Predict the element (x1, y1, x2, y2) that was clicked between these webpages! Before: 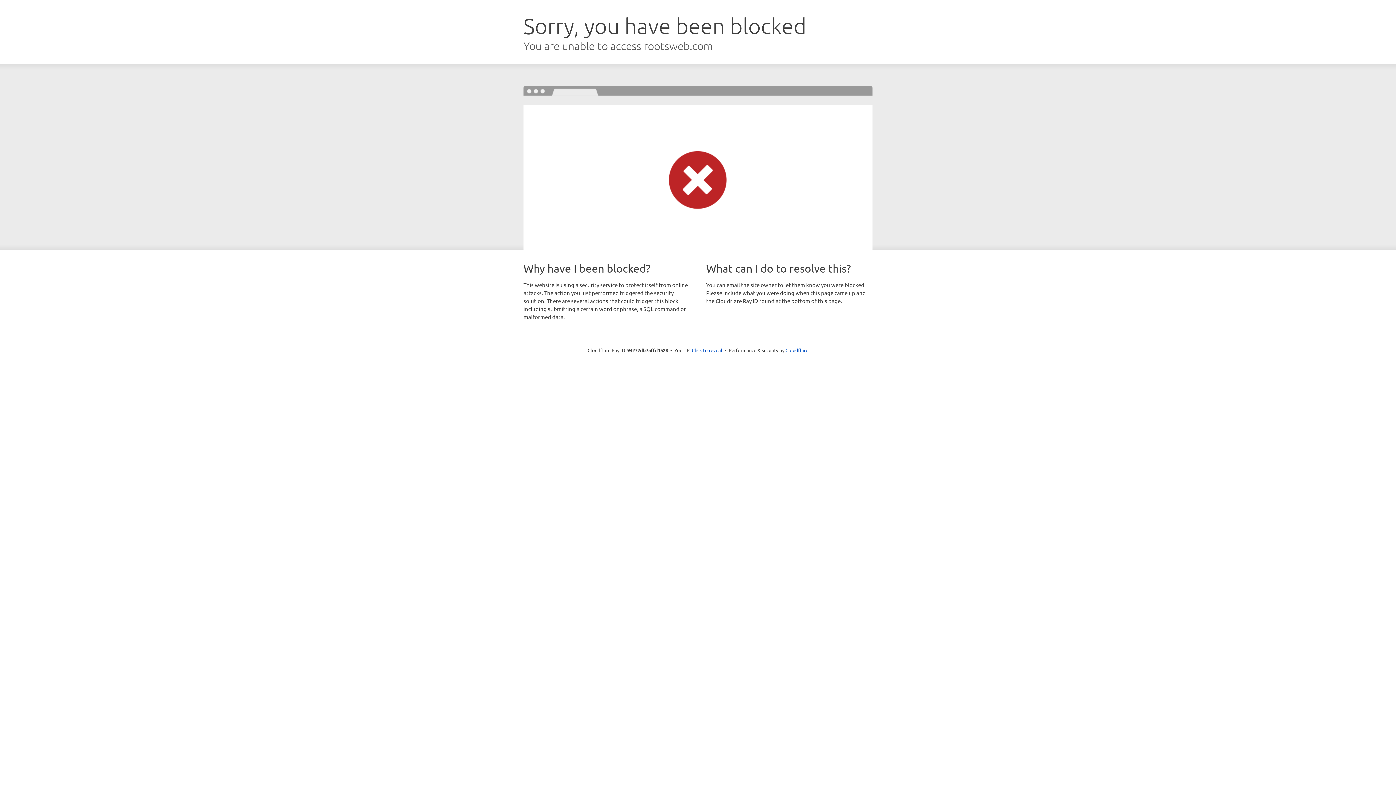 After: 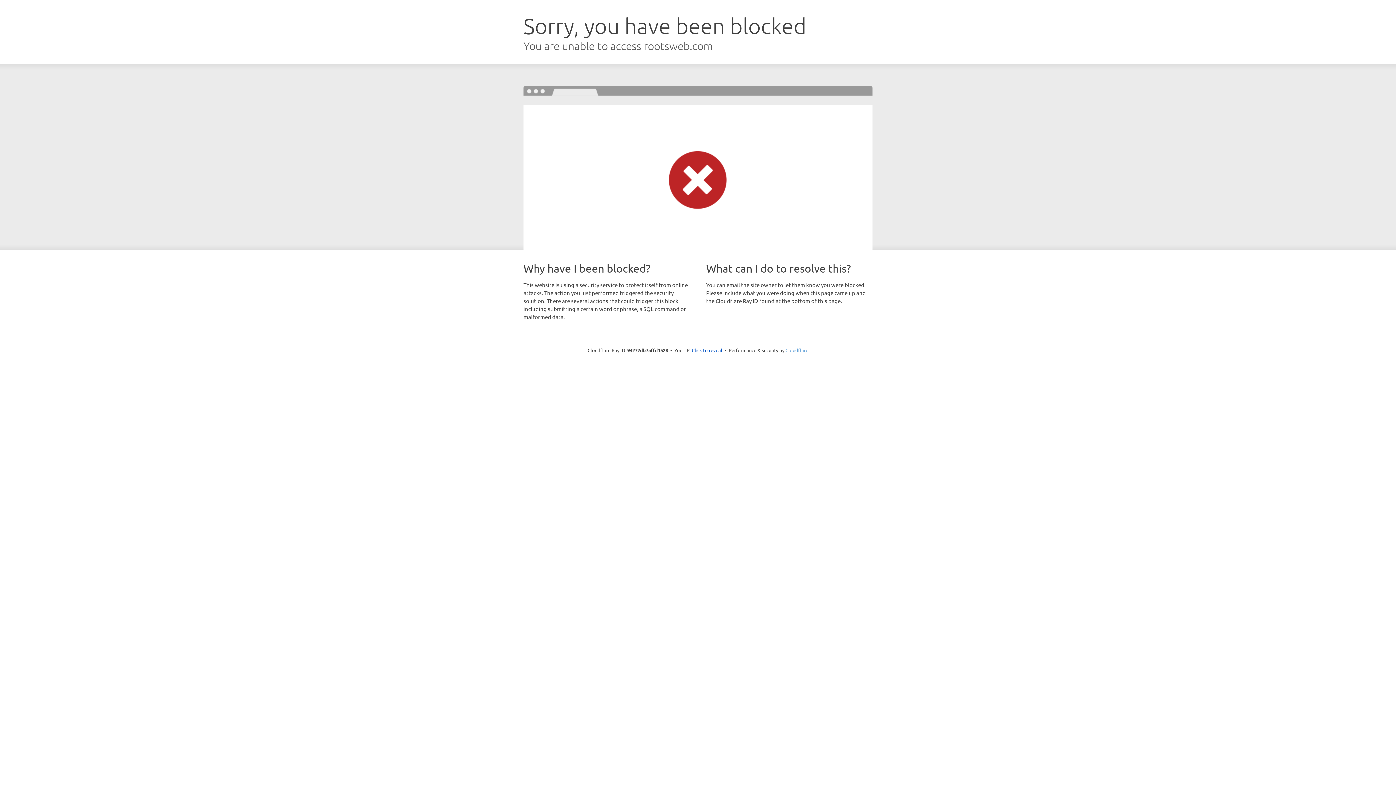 Action: label: Cloudflare bbox: (785, 347, 808, 353)